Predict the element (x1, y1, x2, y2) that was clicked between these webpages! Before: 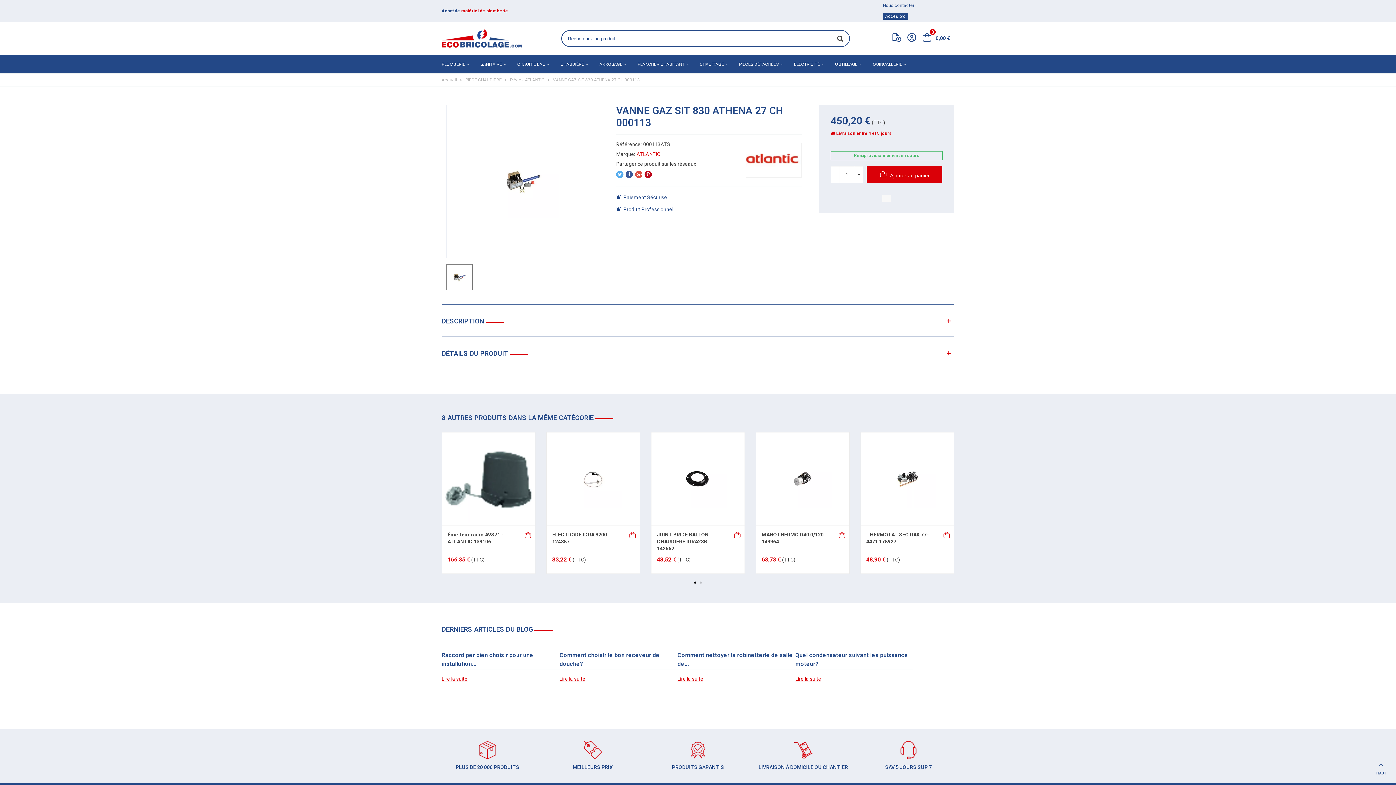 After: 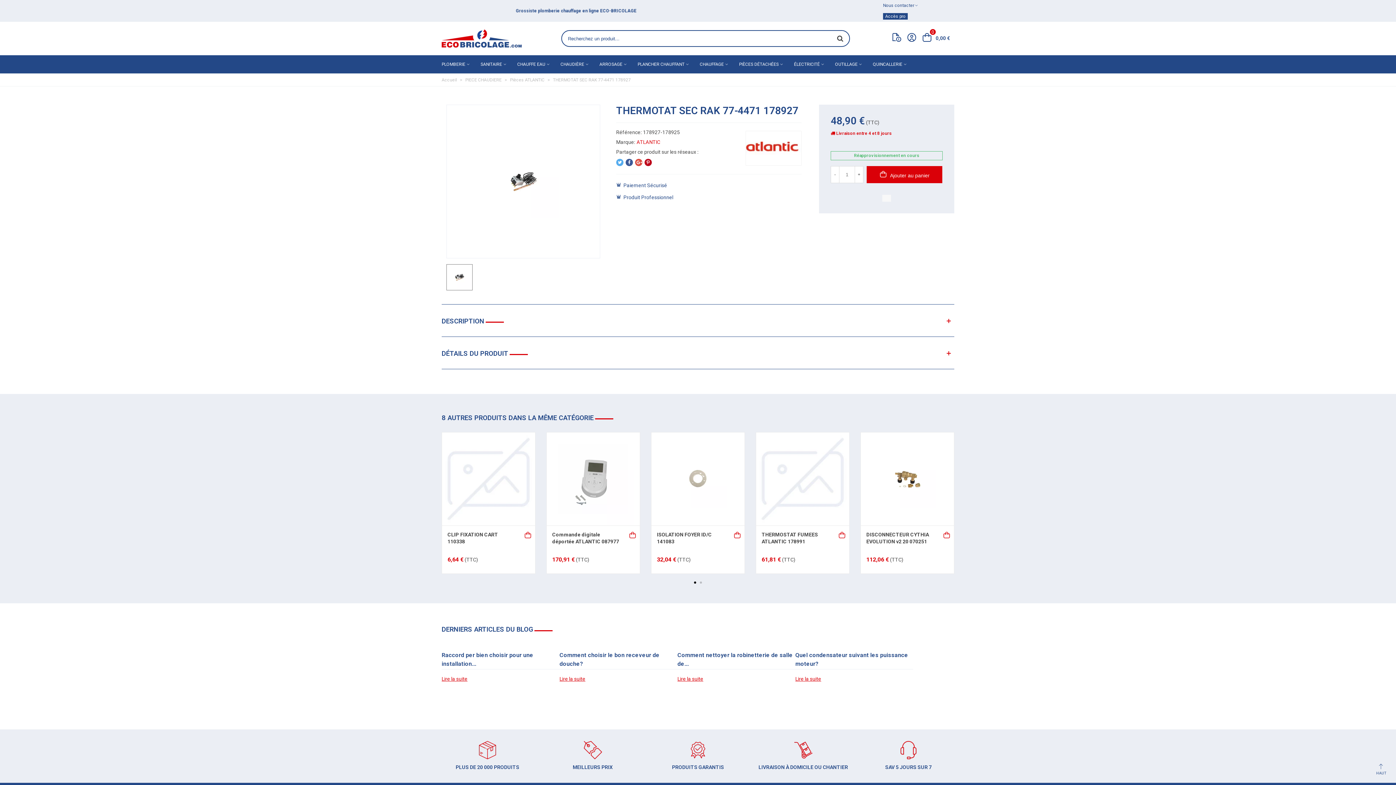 Action: label: THERMOTAT SEC RAK 77-4471 178927 bbox: (866, 531, 934, 545)